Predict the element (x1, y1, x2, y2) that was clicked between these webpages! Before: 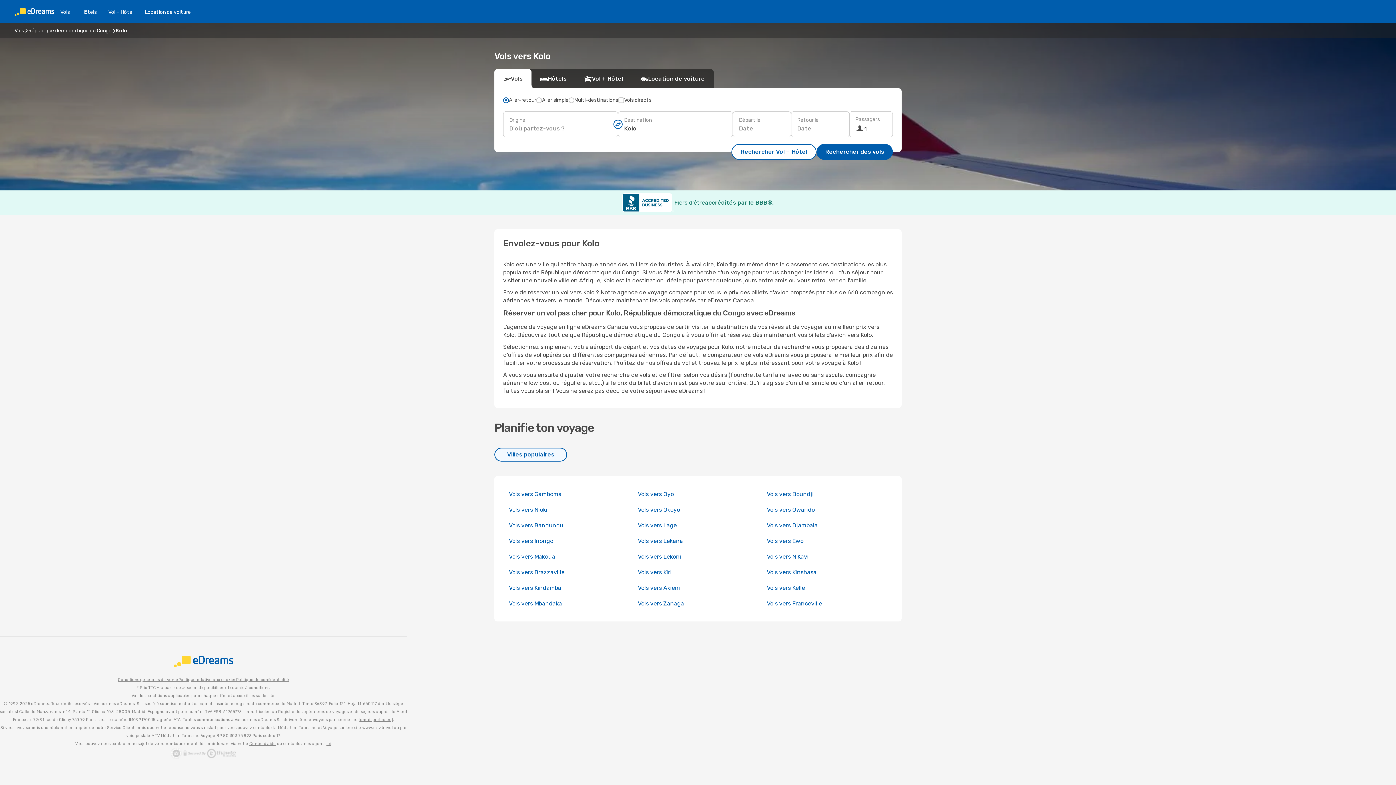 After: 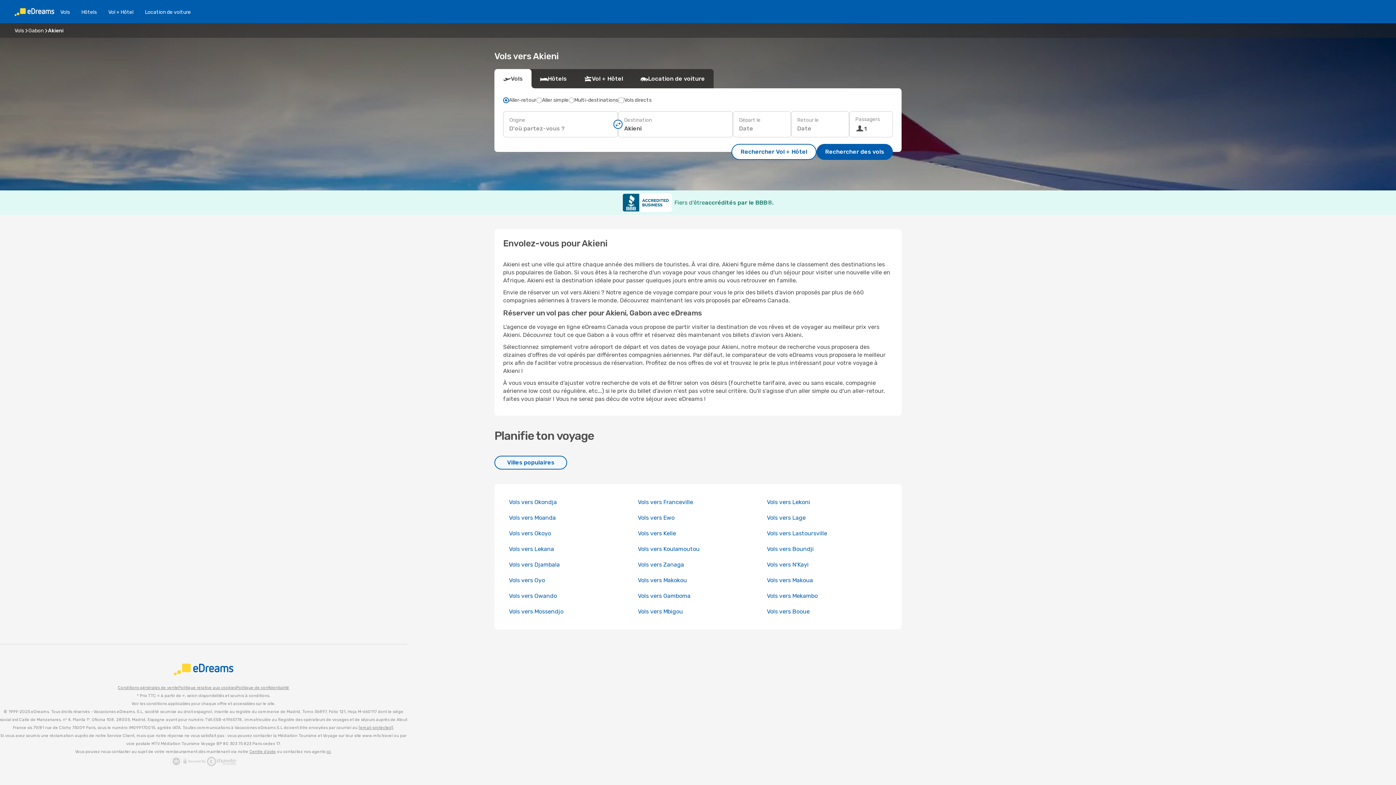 Action: label: Vols vers Akieni bbox: (638, 584, 680, 591)